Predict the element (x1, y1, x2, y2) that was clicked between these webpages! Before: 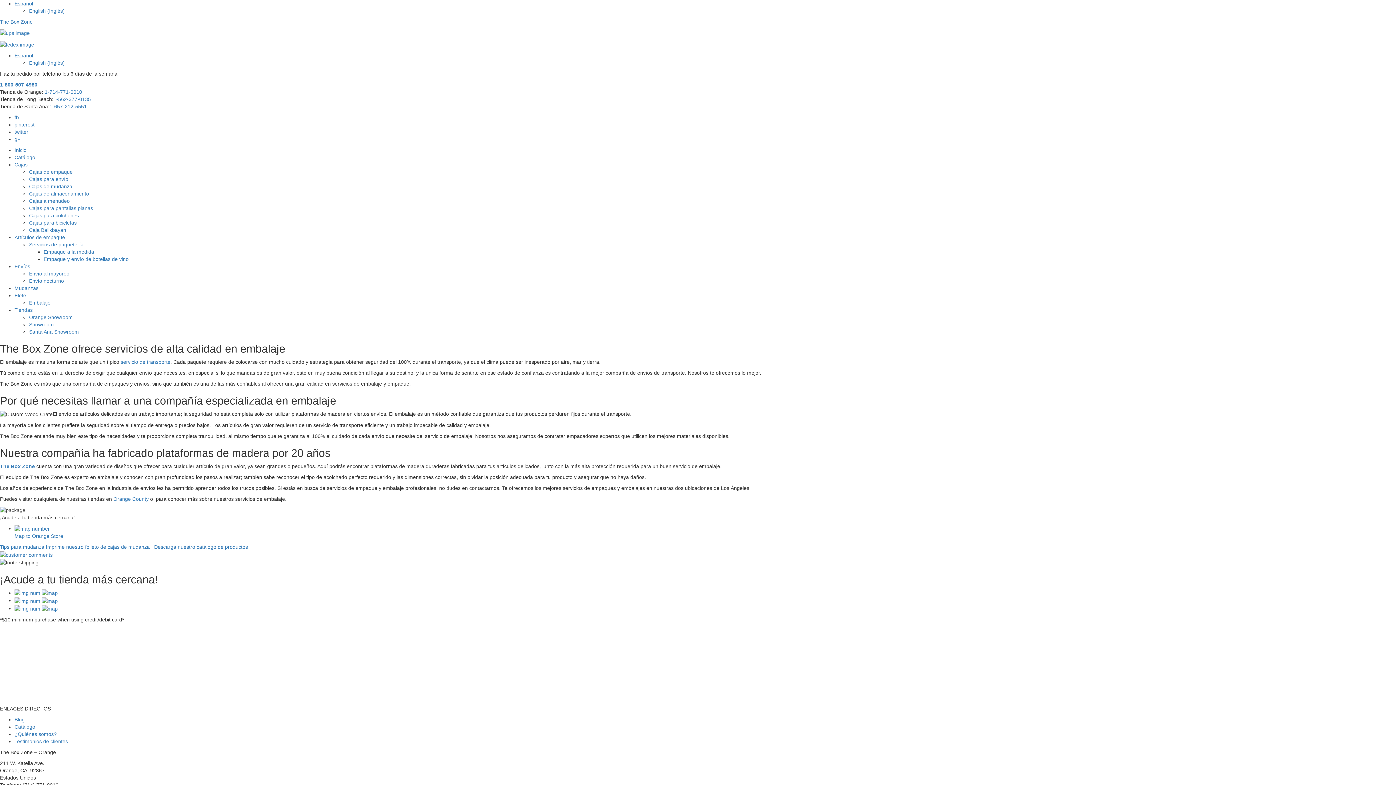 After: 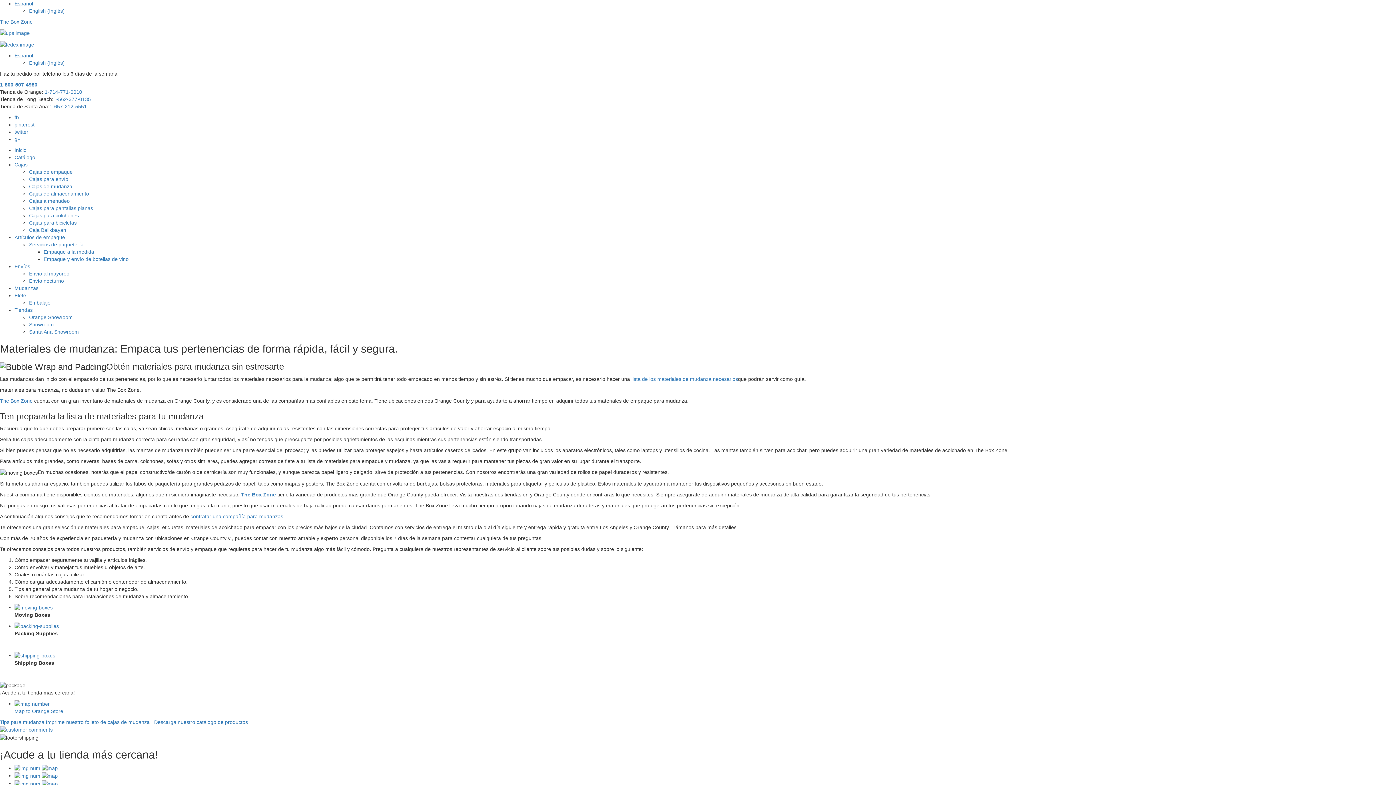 Action: bbox: (14, 285, 38, 291) label: Mudanzas